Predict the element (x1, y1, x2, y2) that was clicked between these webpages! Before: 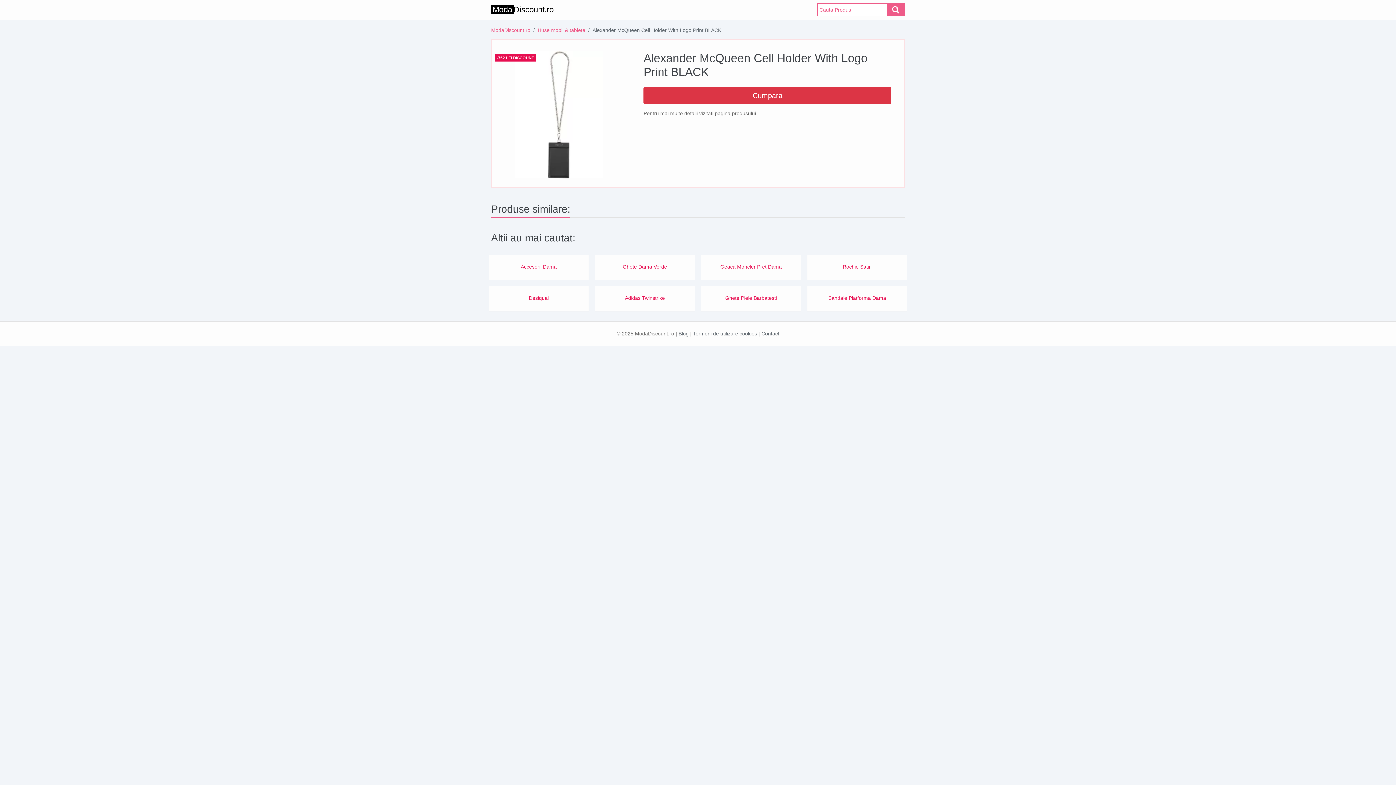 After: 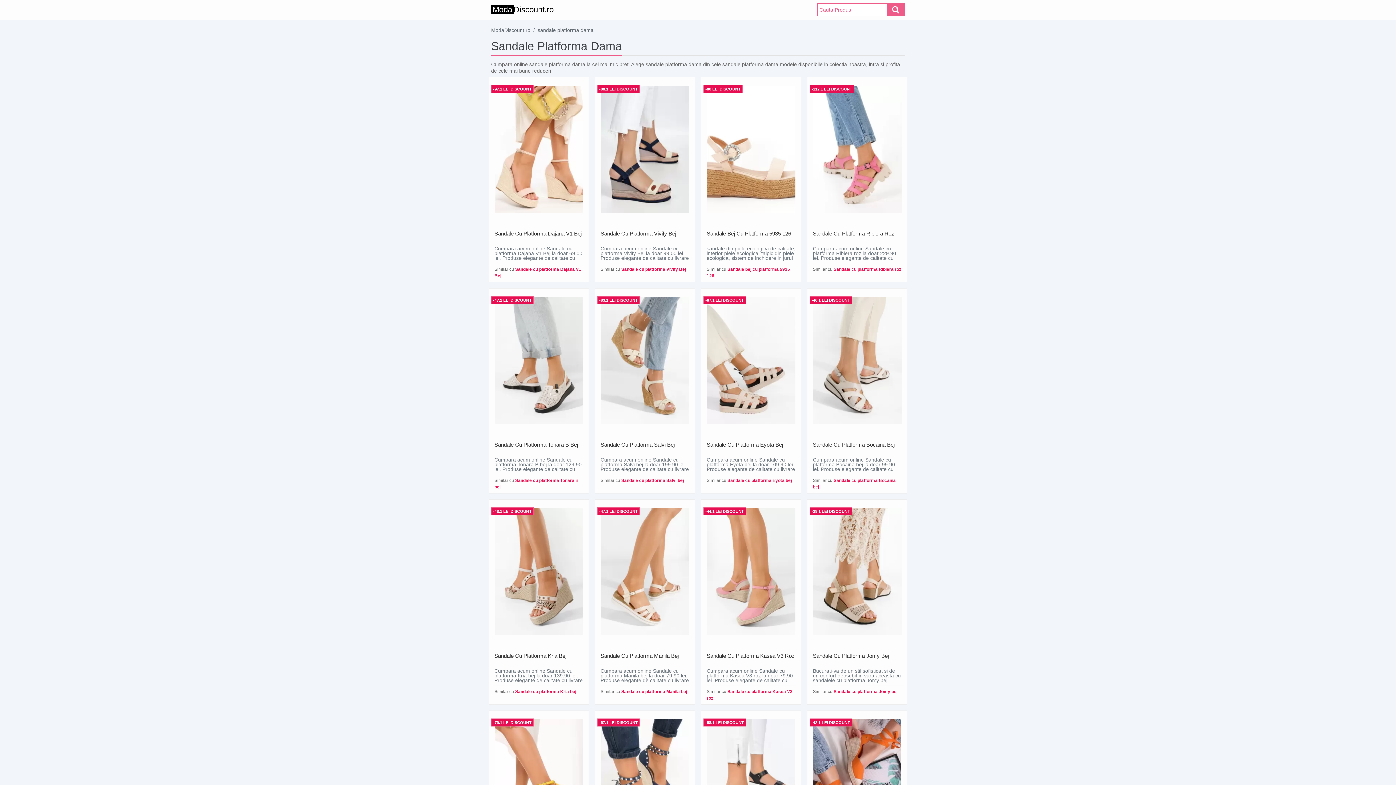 Action: label: Sandale Platforma Dama bbox: (828, 295, 886, 301)